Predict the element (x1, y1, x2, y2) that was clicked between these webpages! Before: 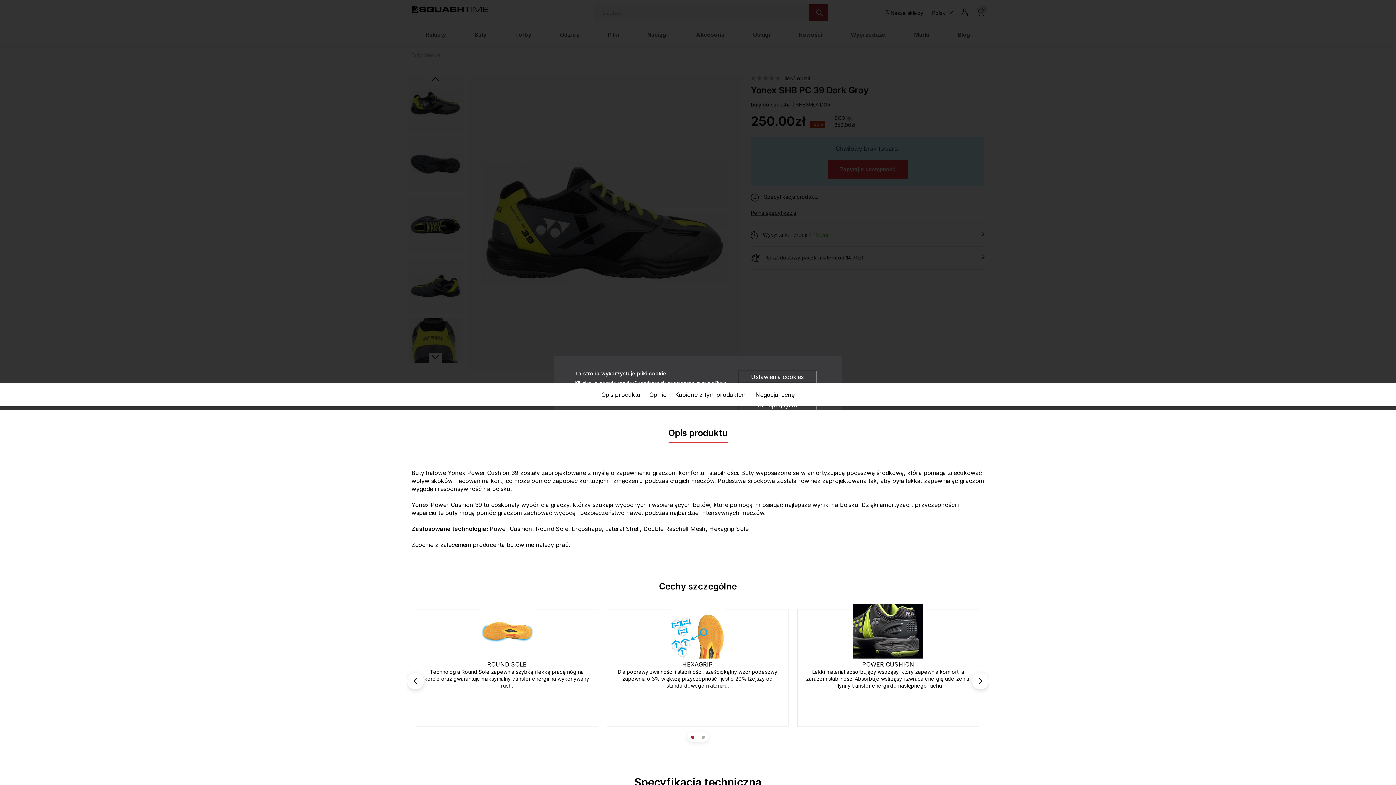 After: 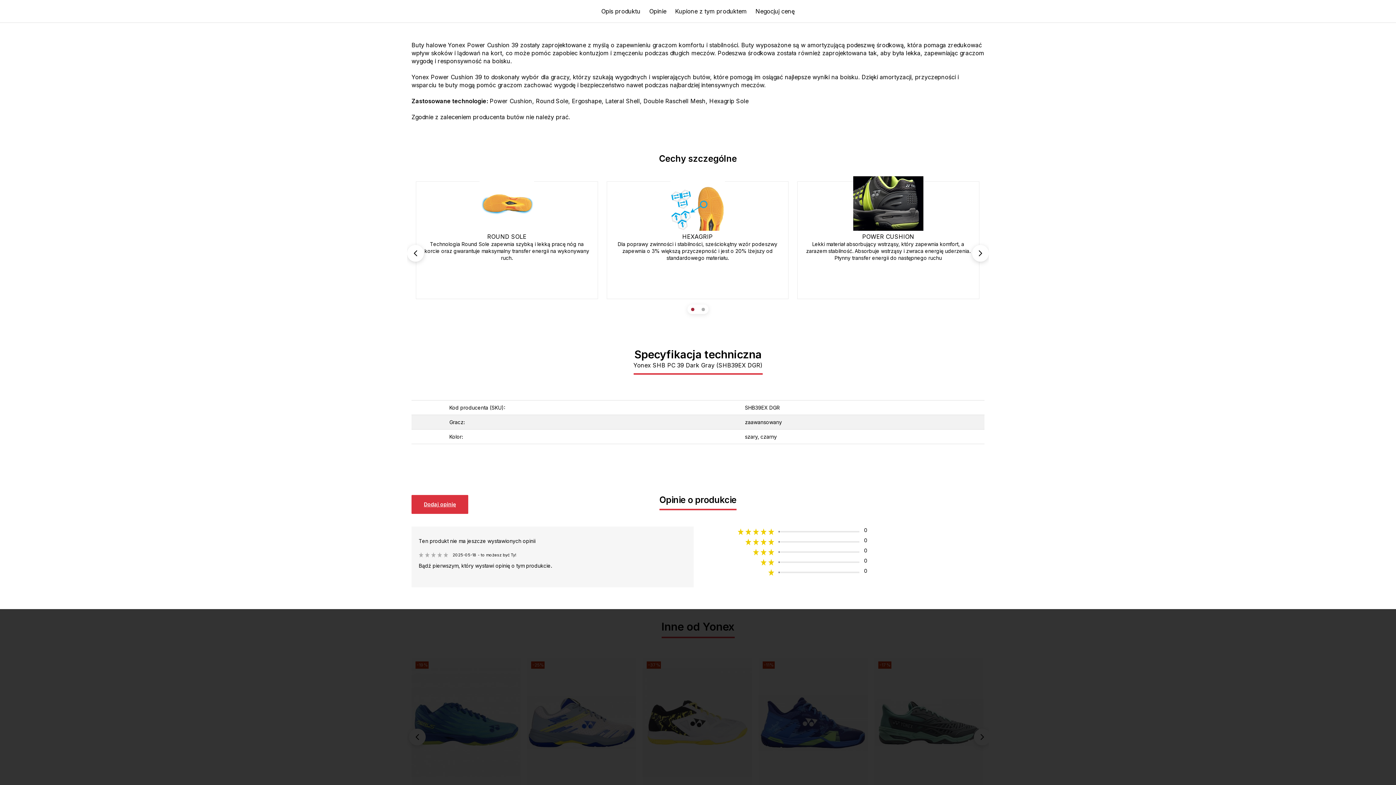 Action: bbox: (597, 383, 645, 406) label: Opis produktu